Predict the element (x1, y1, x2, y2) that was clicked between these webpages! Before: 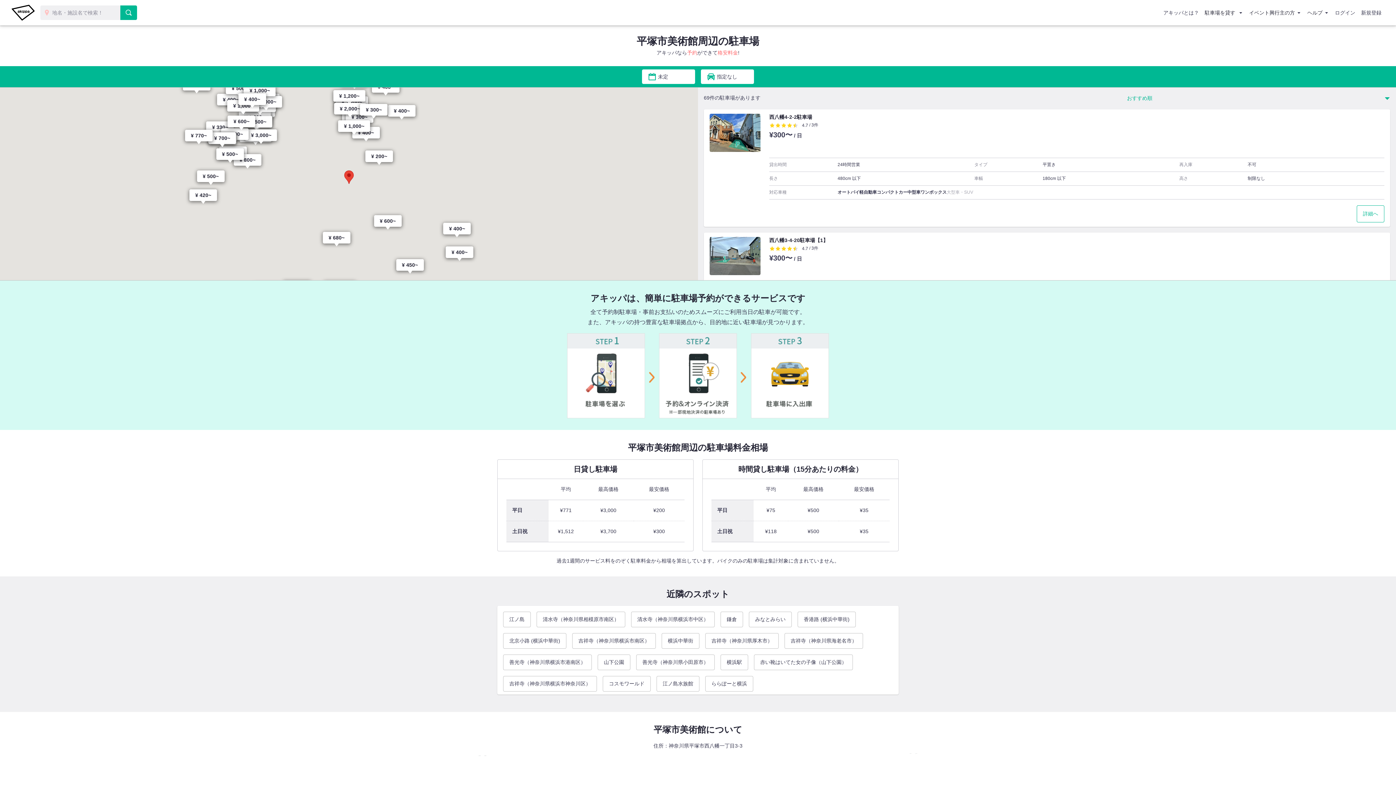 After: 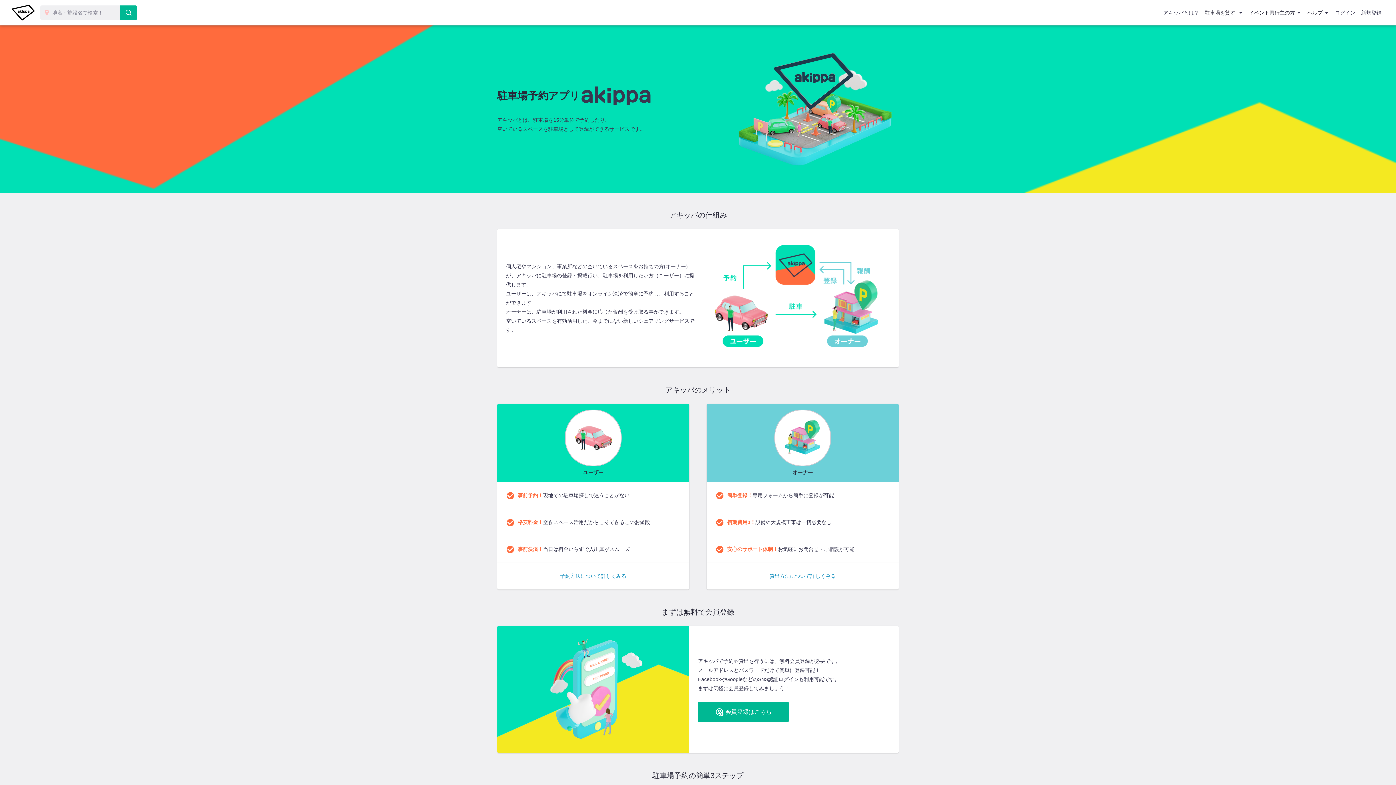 Action: bbox: (1160, 4, 1202, 21) label: アキッパとは？